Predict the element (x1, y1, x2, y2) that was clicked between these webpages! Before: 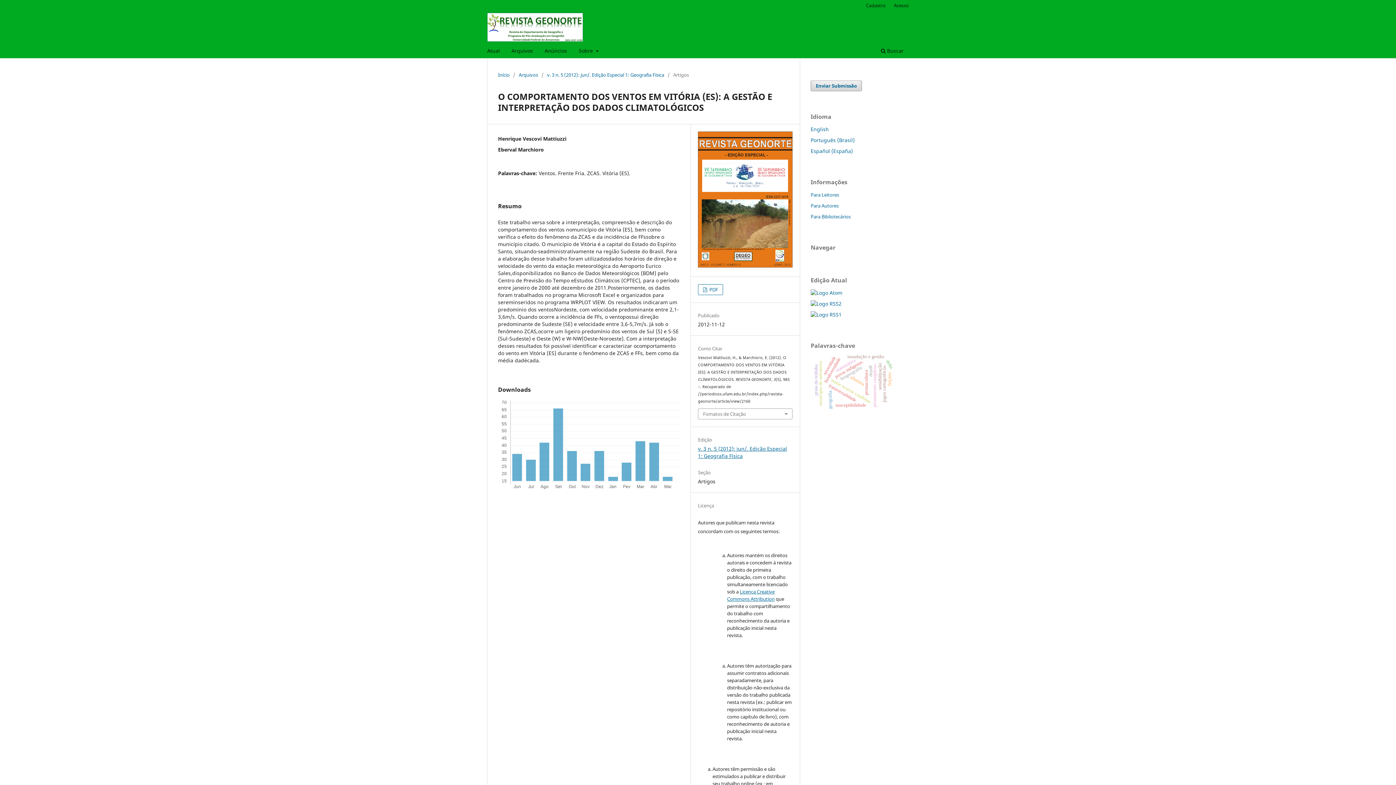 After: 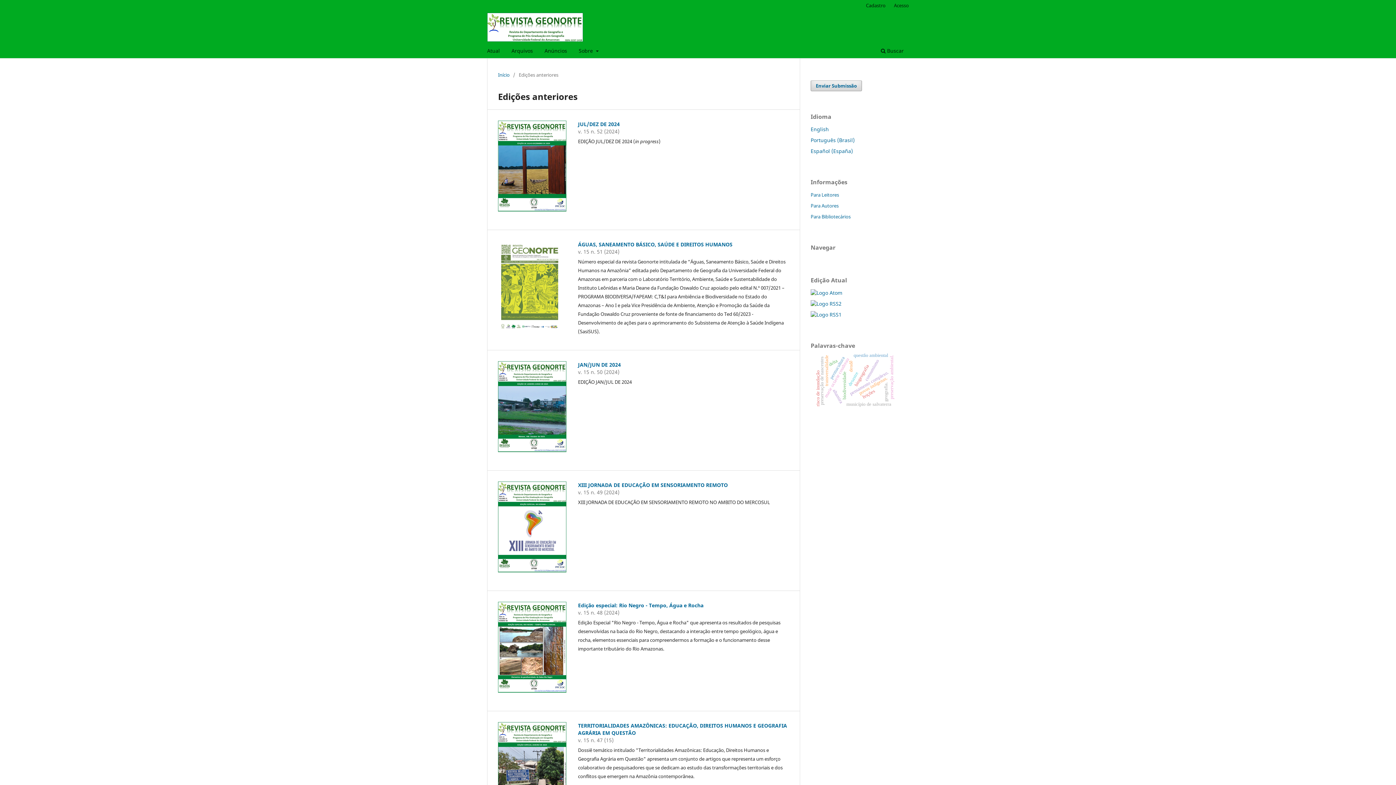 Action: bbox: (518, 71, 538, 78) label: Arquivos